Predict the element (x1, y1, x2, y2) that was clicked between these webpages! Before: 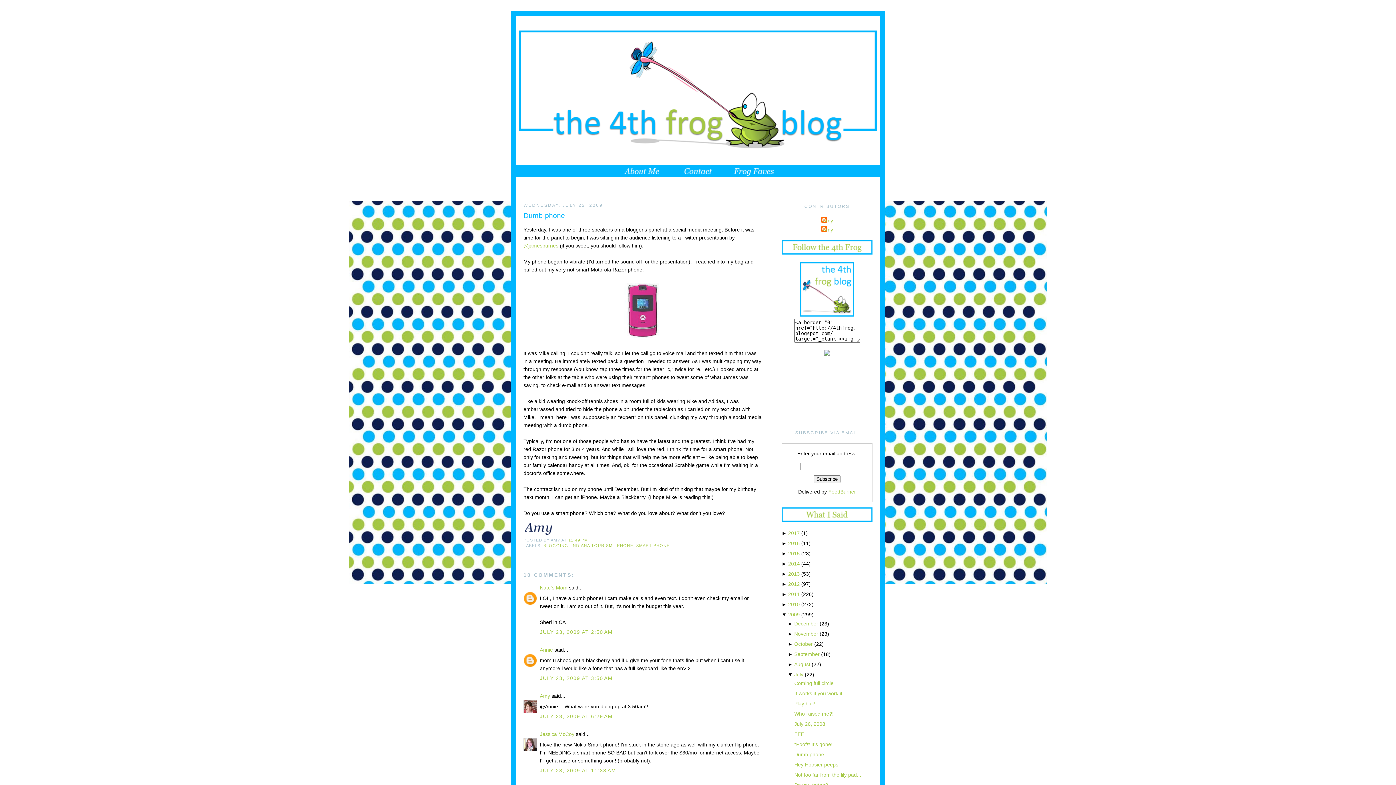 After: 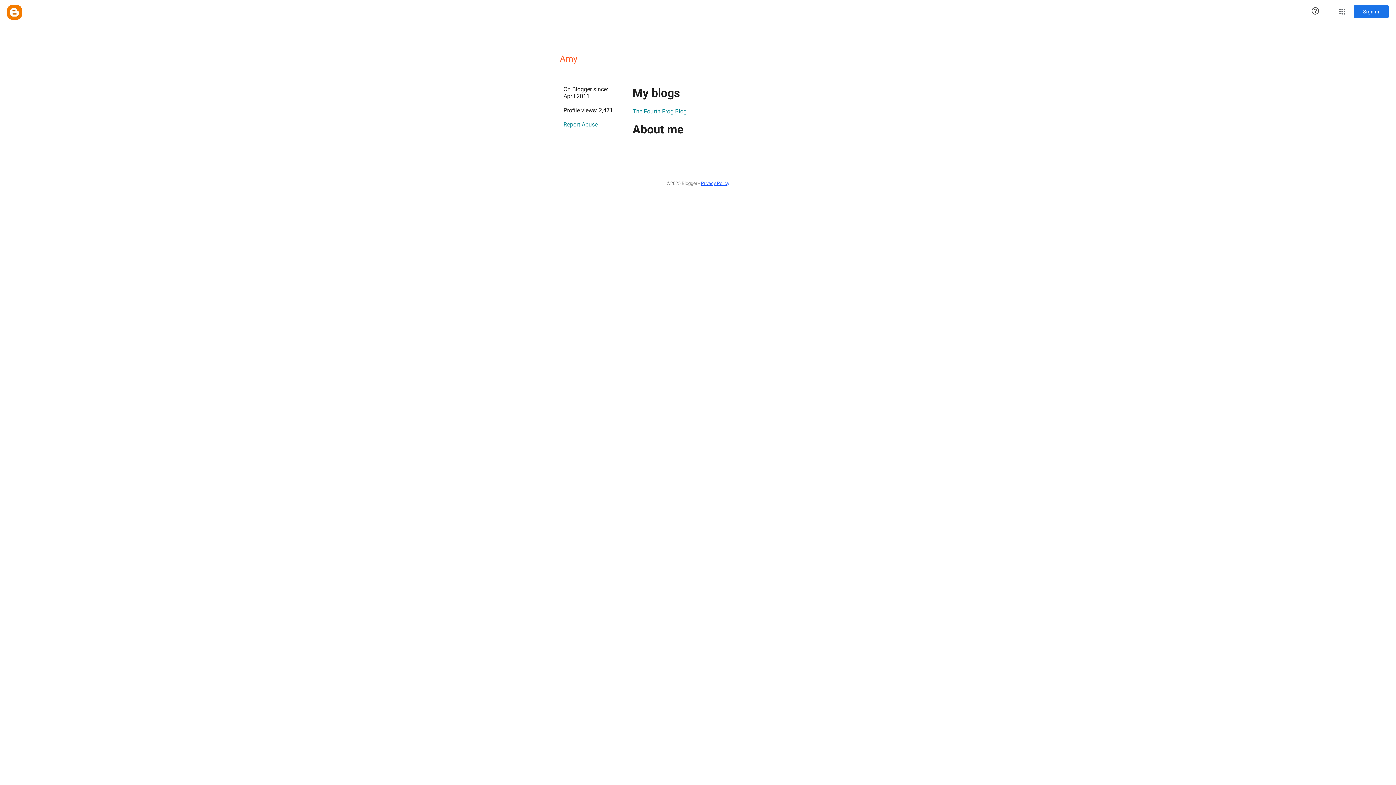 Action: bbox: (821, 217, 833, 224) label: Amy